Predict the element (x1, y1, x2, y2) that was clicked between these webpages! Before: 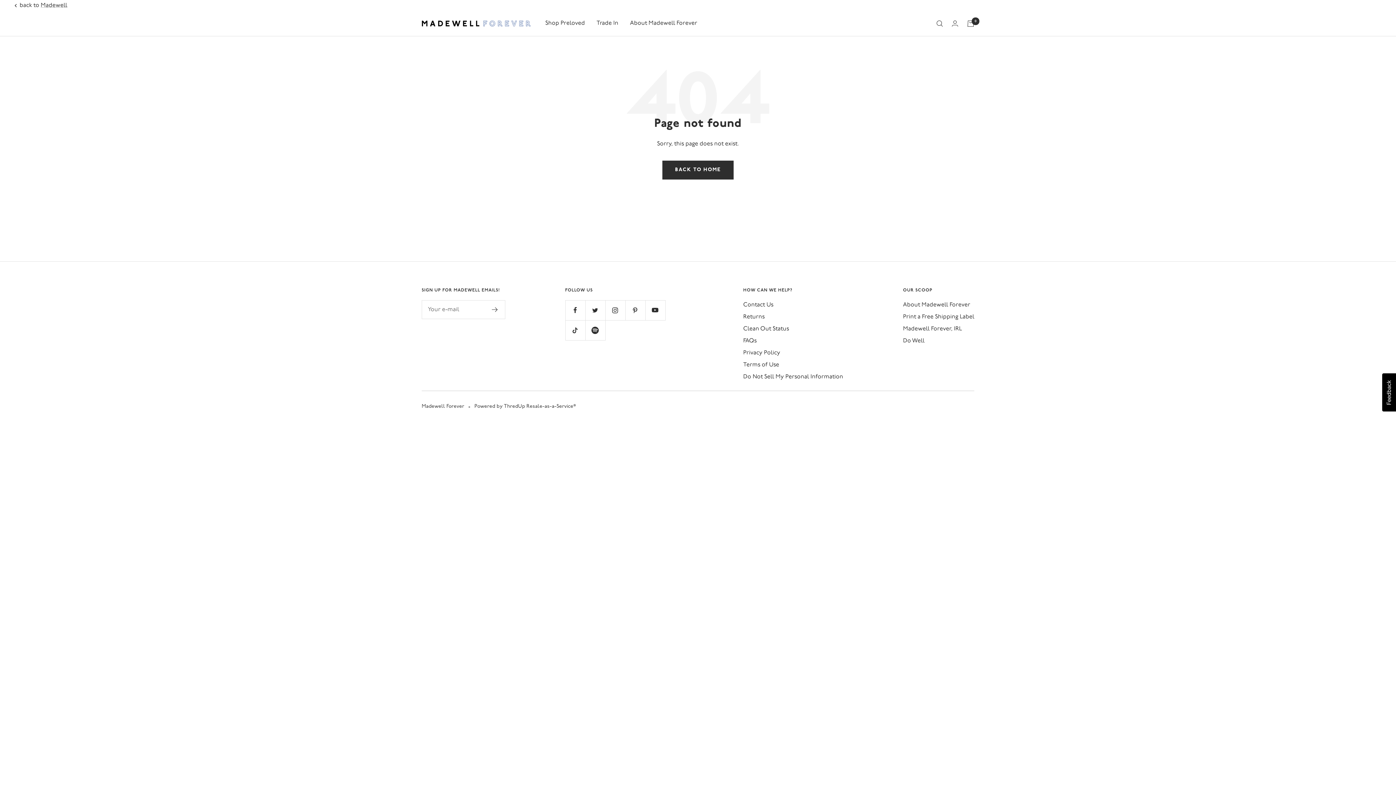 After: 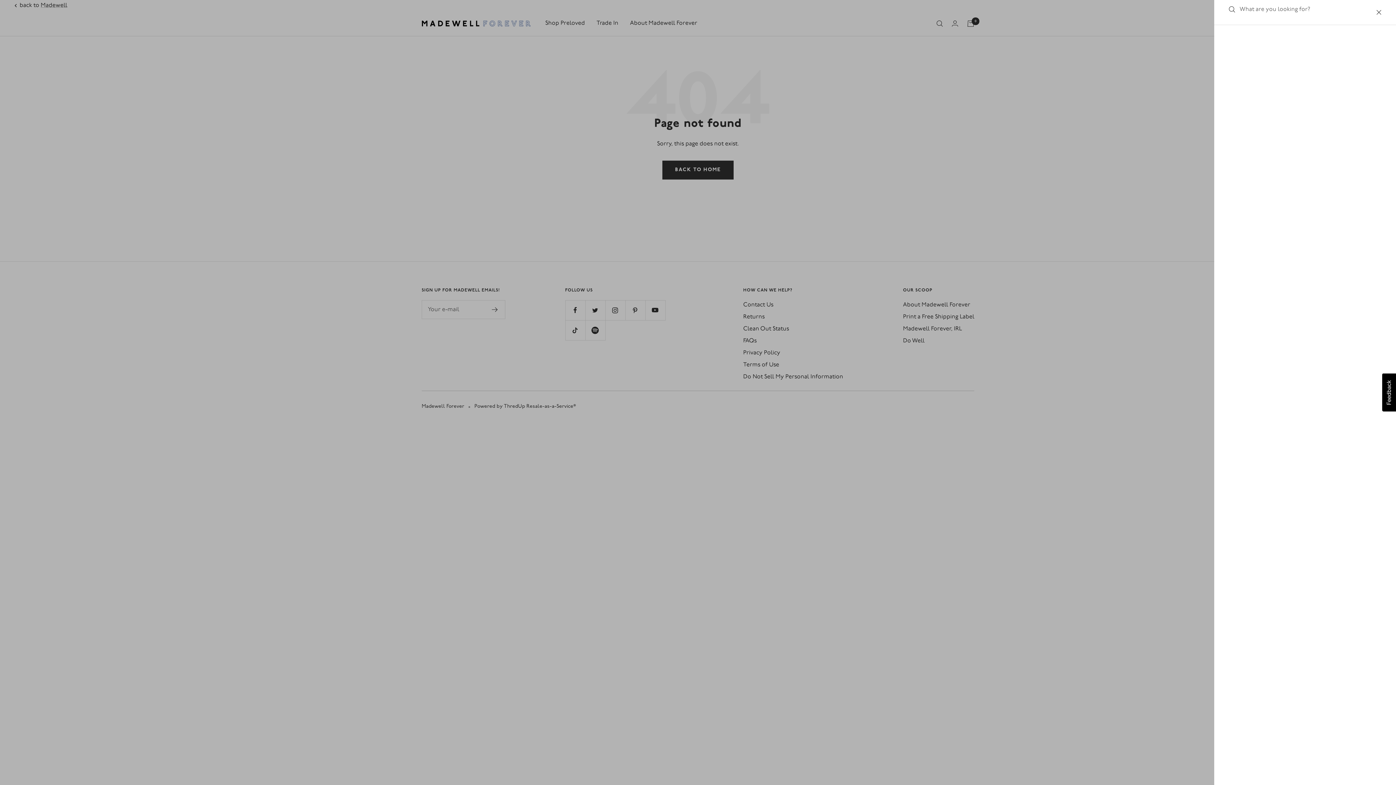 Action: bbox: (936, 20, 943, 26) label: Search